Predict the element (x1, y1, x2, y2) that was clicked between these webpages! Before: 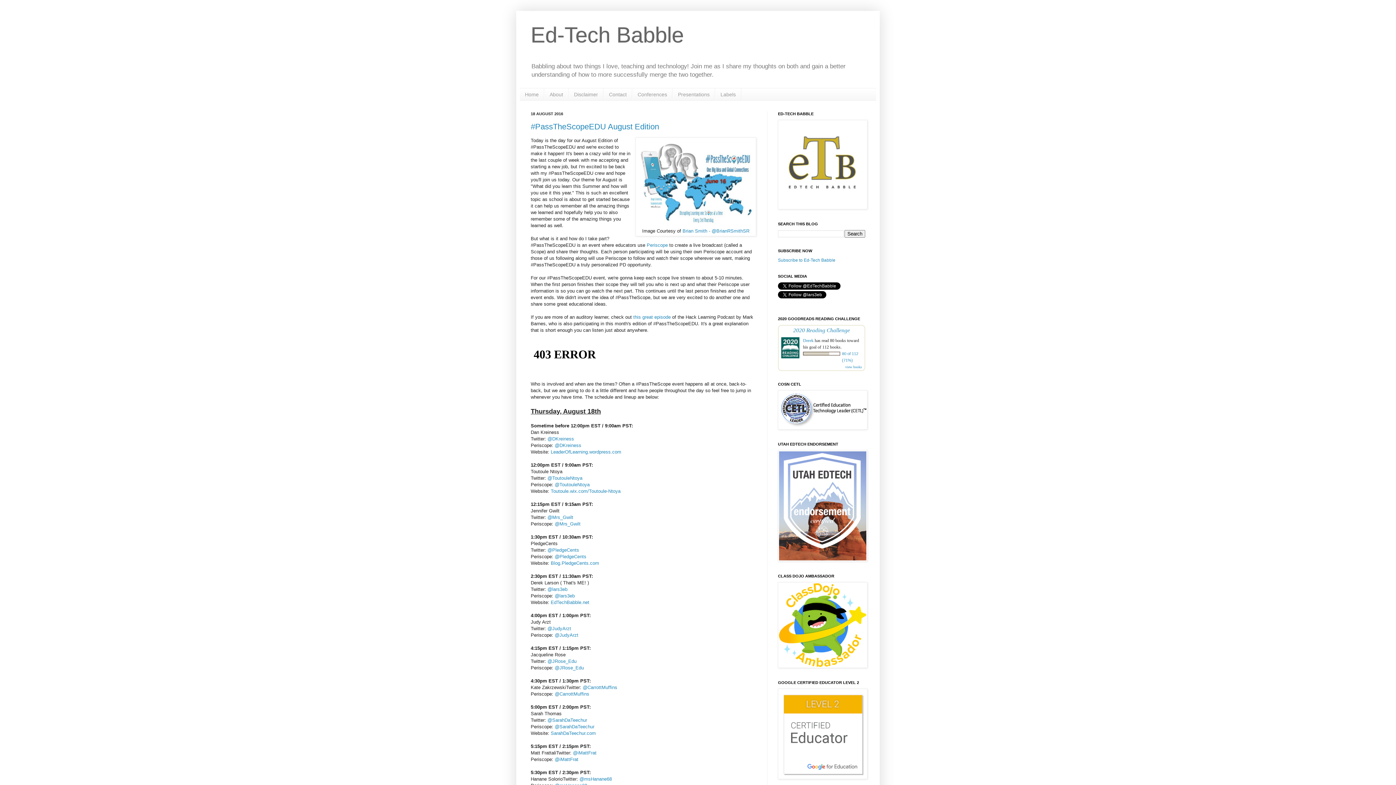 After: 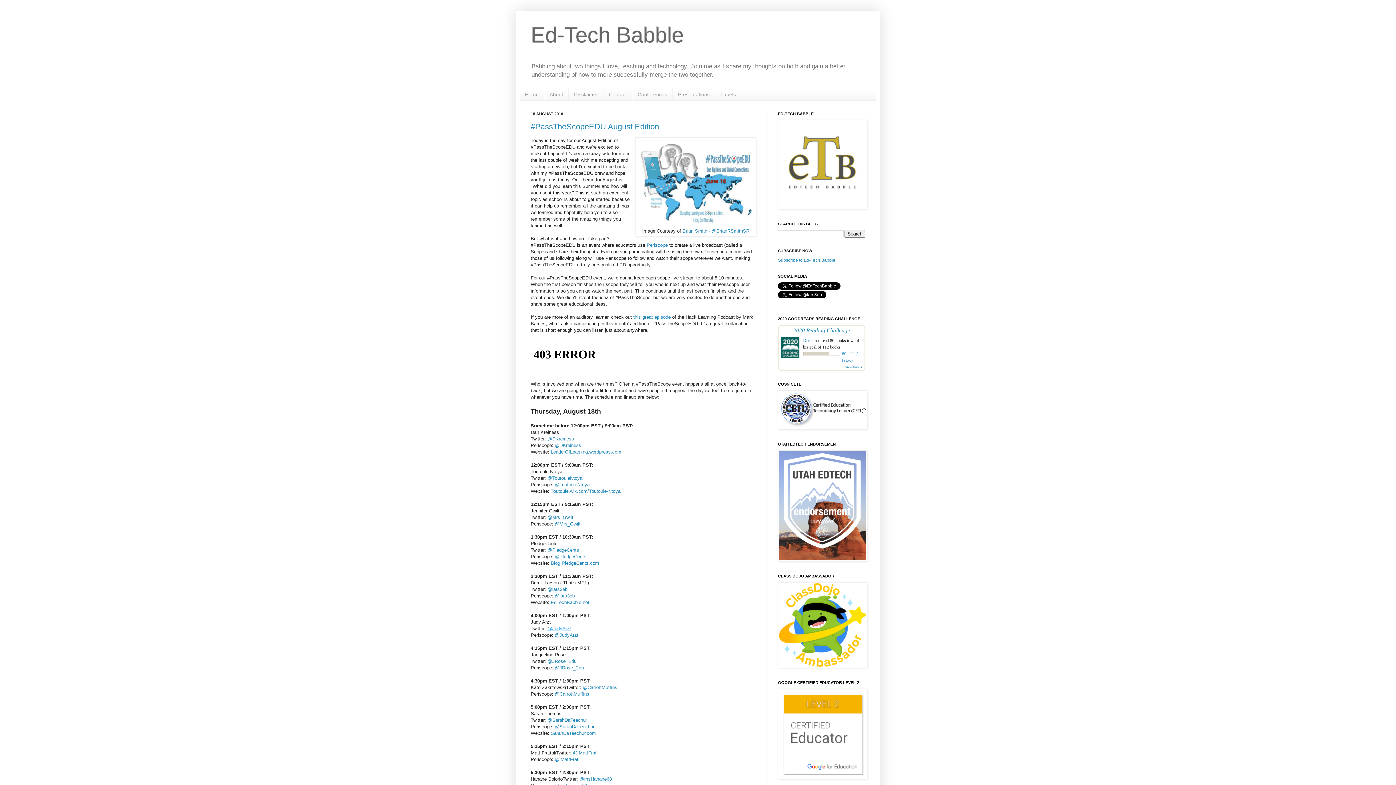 Action: bbox: (547, 626, 571, 631) label: @JudyArzt